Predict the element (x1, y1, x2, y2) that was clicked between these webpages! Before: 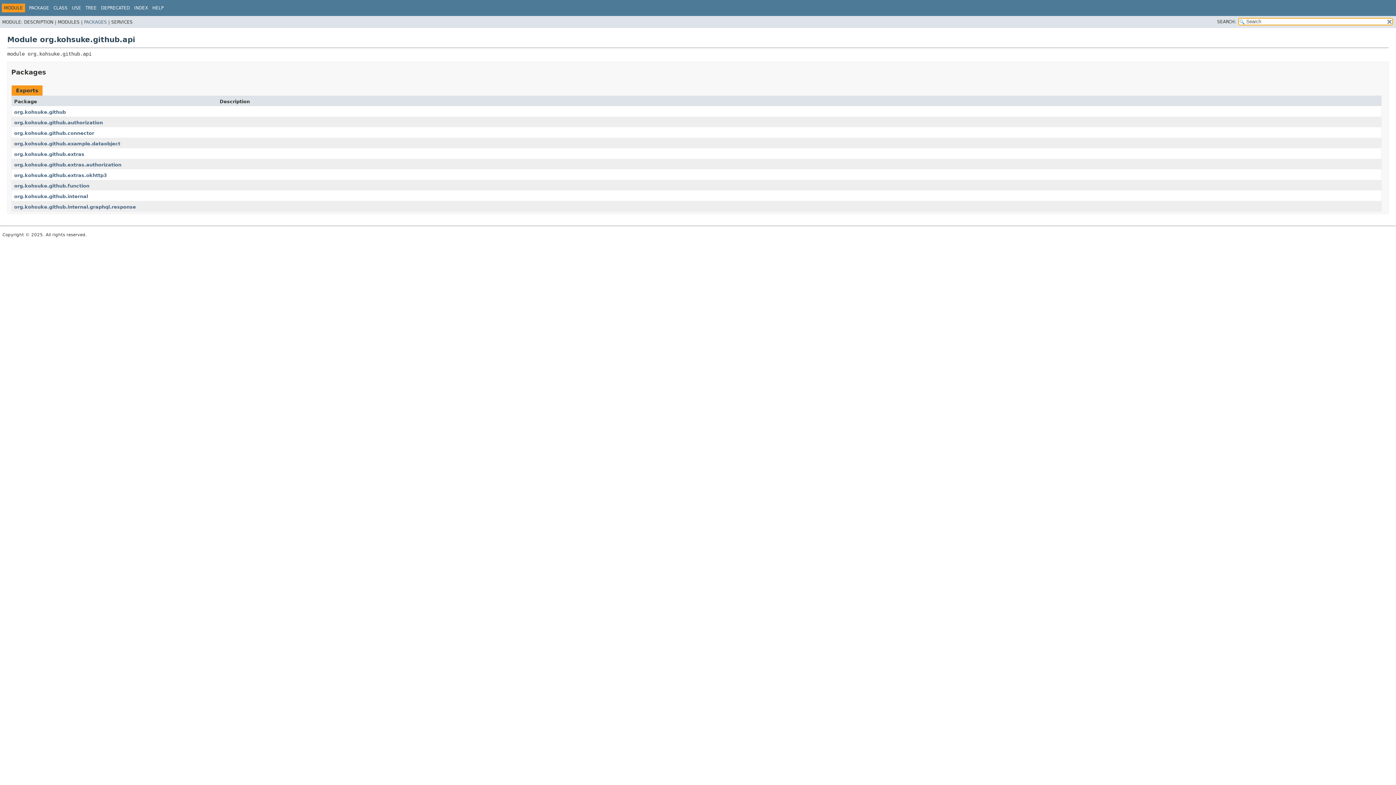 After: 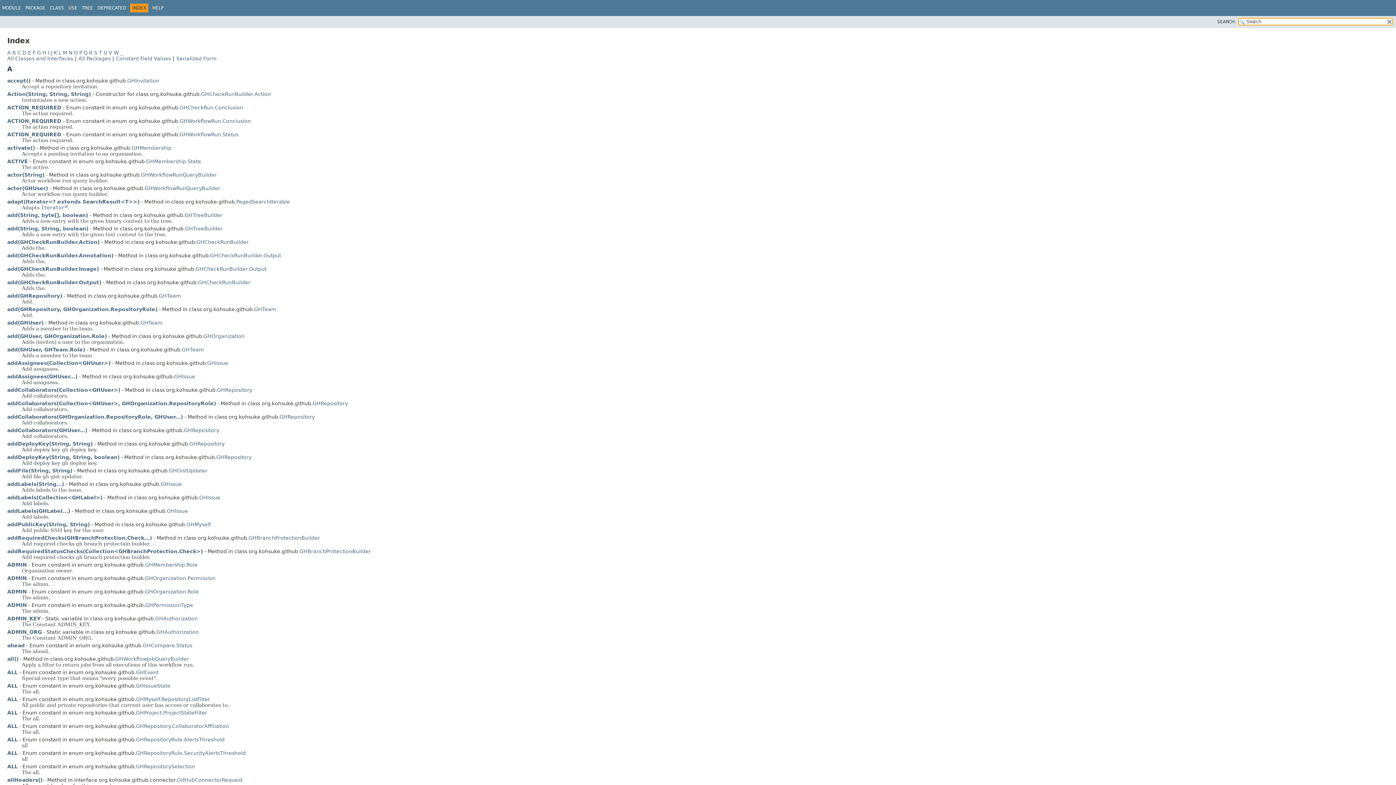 Action: label: INDEX bbox: (134, 5, 148, 10)